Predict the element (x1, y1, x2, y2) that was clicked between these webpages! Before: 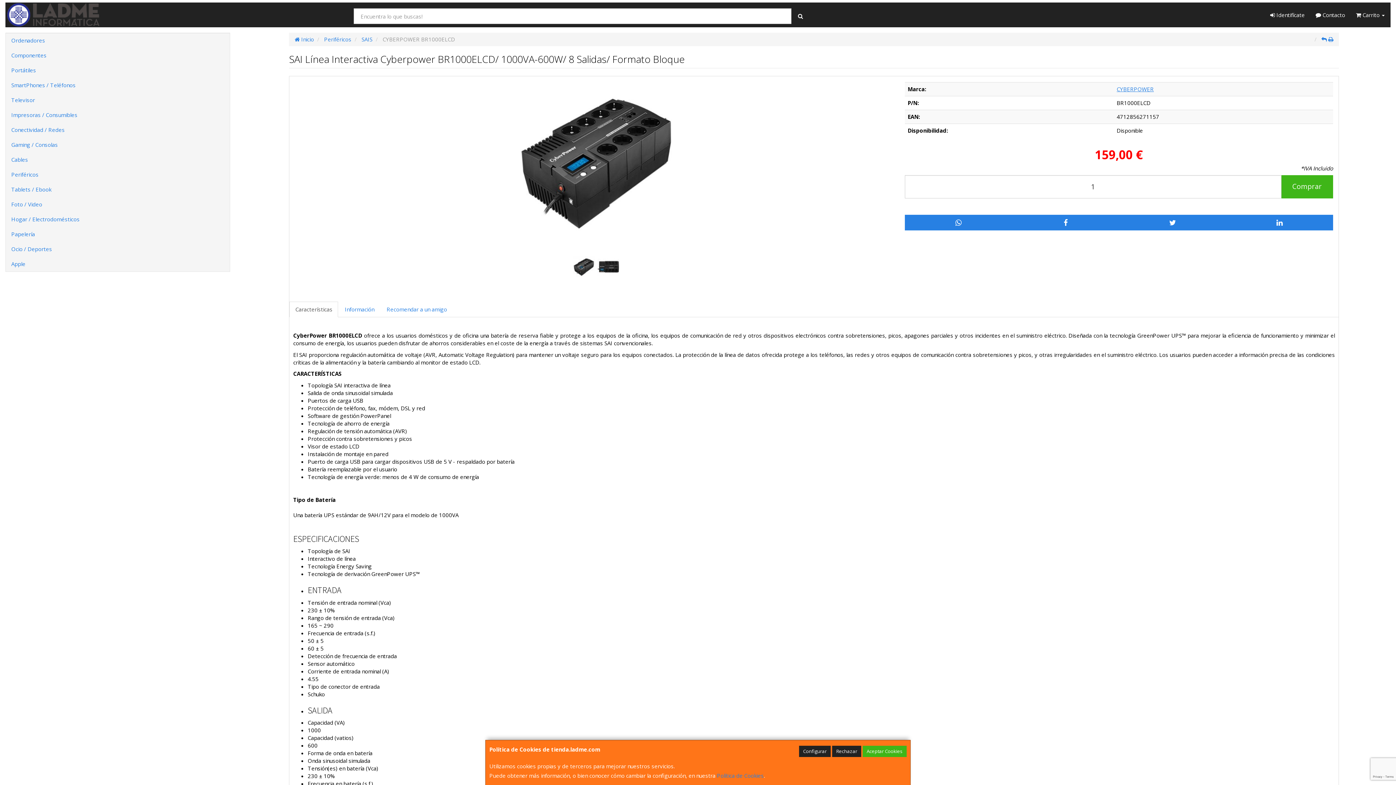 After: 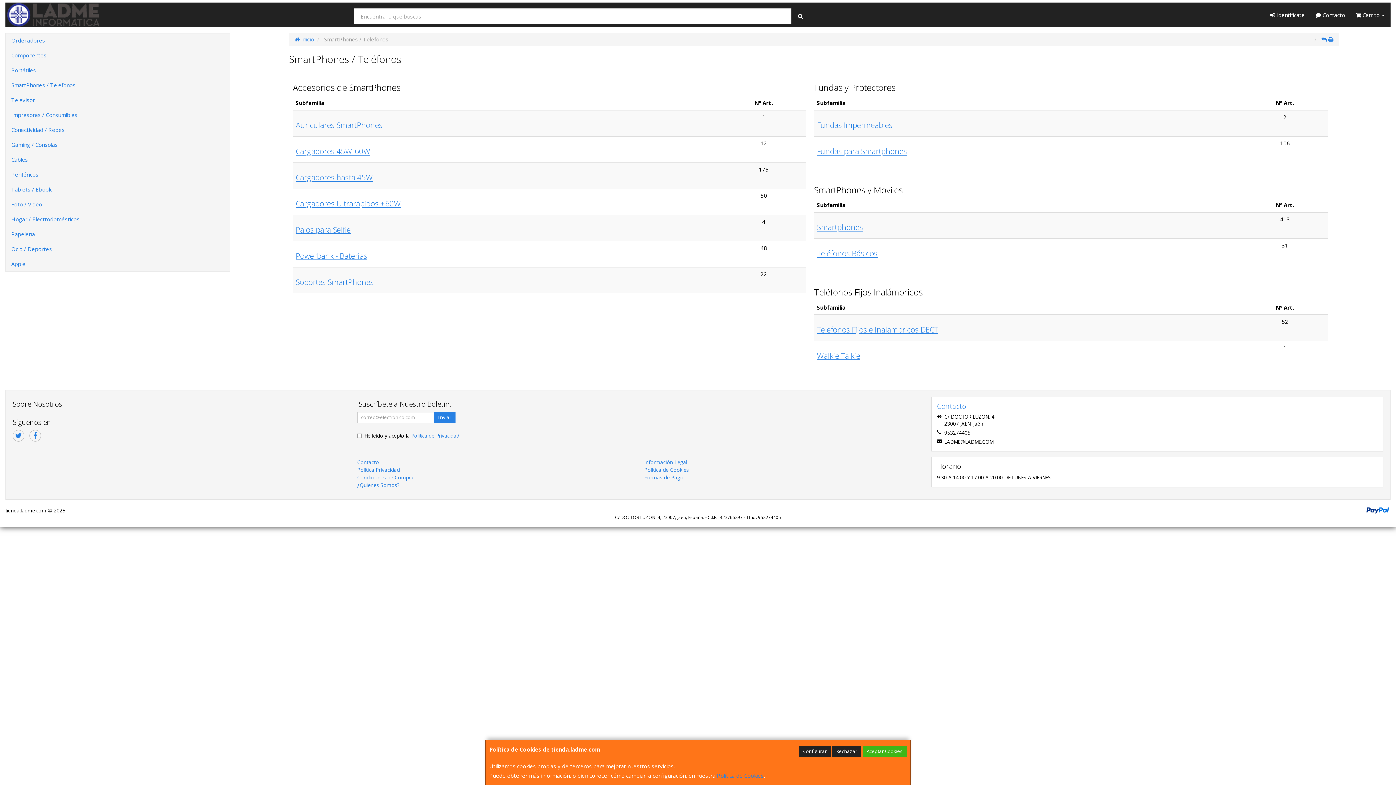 Action: label: SmartPhones / Teléfonos bbox: (5, 77, 229, 92)